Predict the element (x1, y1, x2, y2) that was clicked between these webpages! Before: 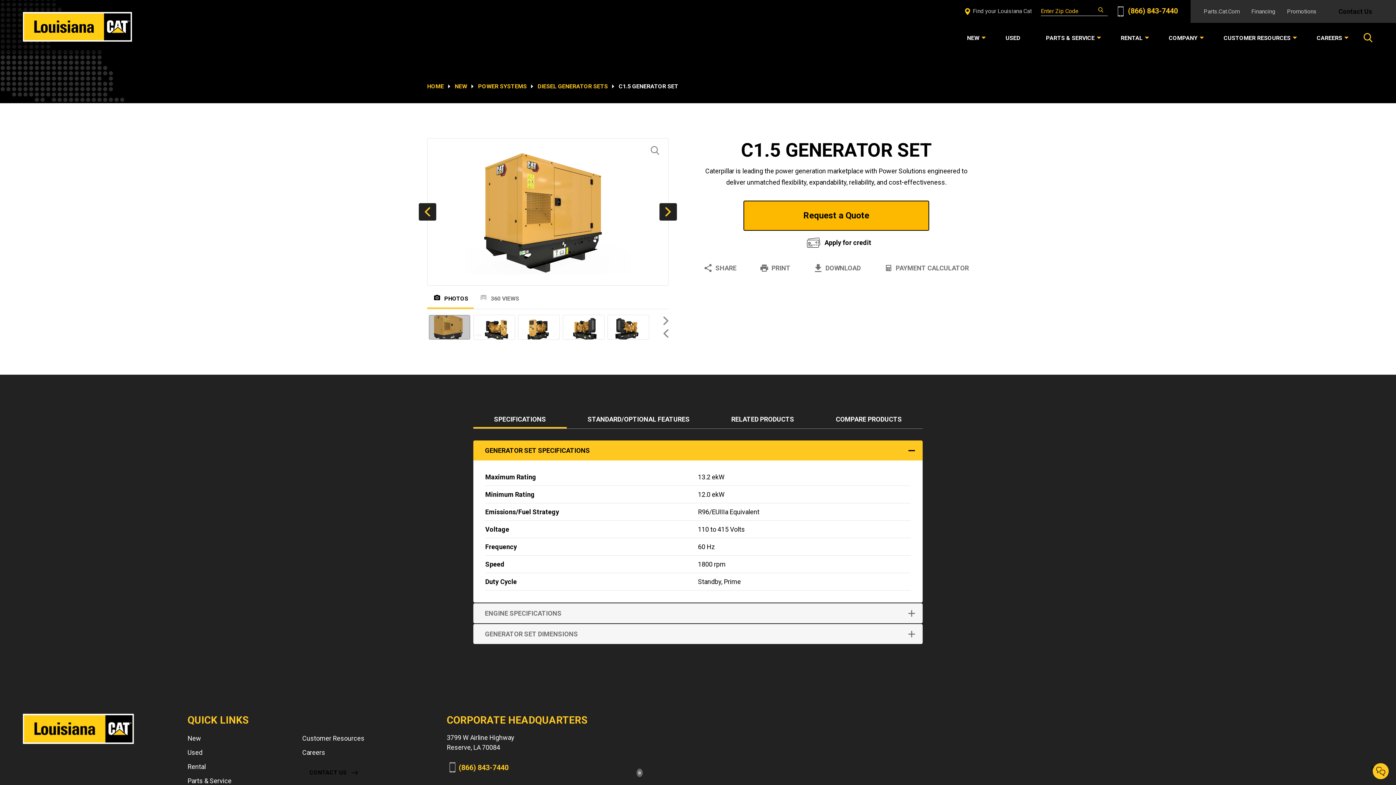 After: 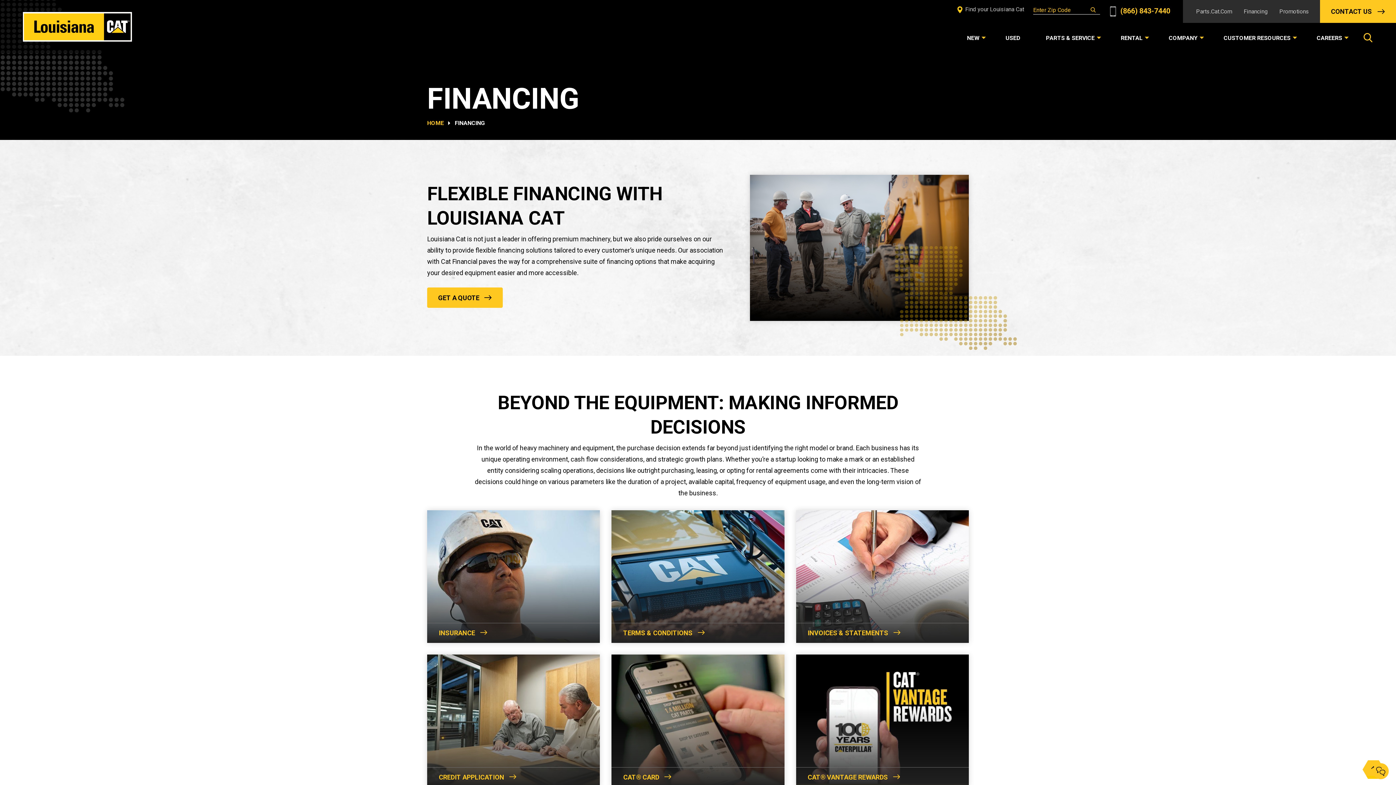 Action: bbox: (1251, 8, 1275, 14) label: Financing